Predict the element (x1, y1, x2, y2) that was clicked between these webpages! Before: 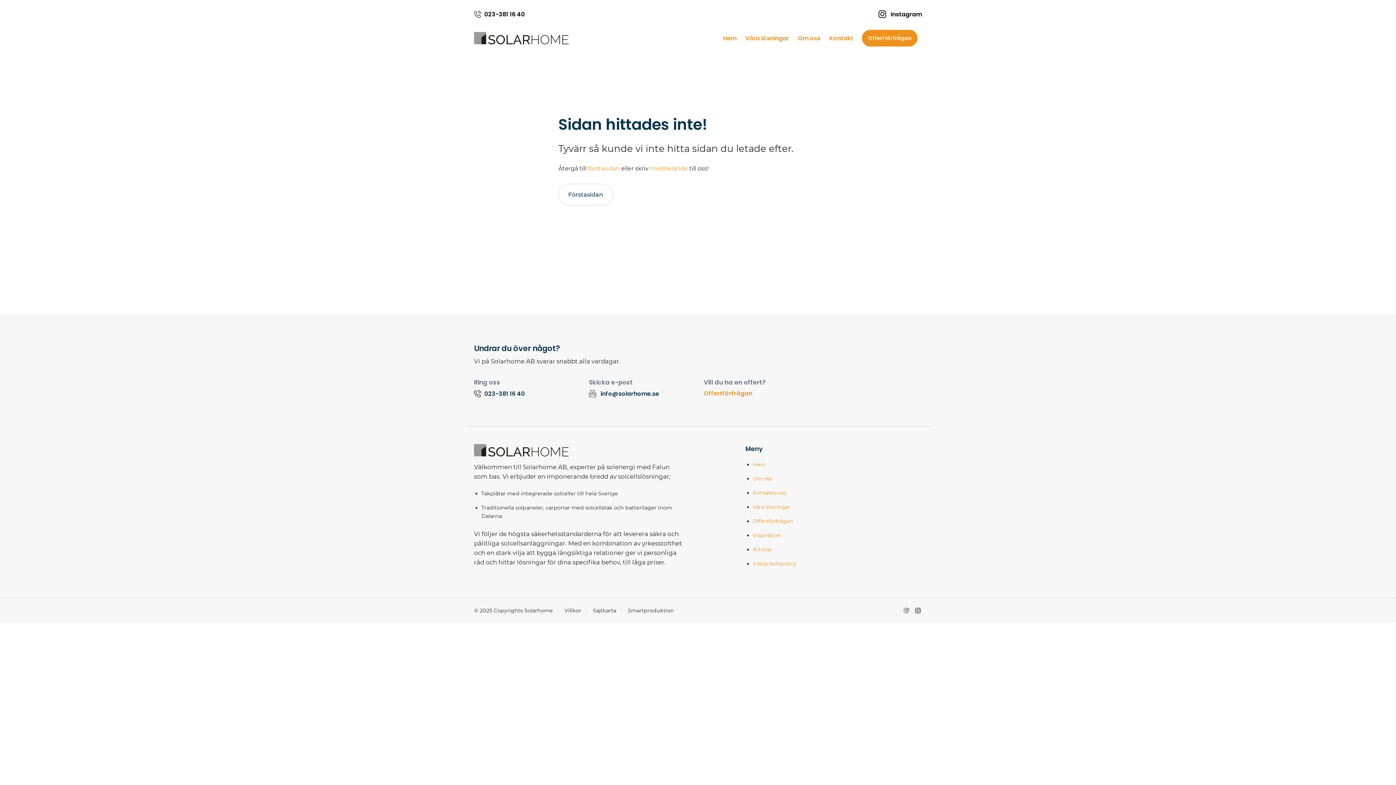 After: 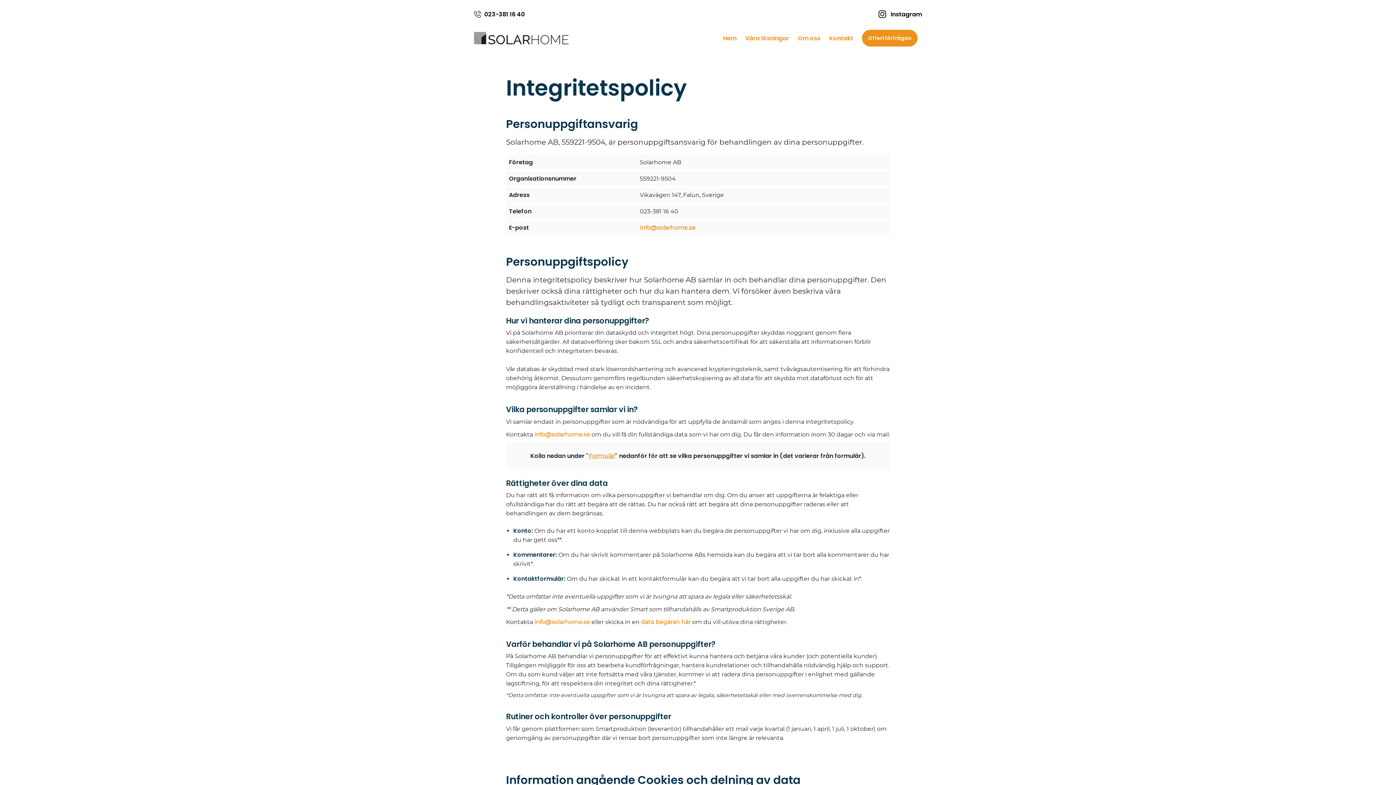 Action: label: Integritetspolicy bbox: (752, 560, 796, 567)